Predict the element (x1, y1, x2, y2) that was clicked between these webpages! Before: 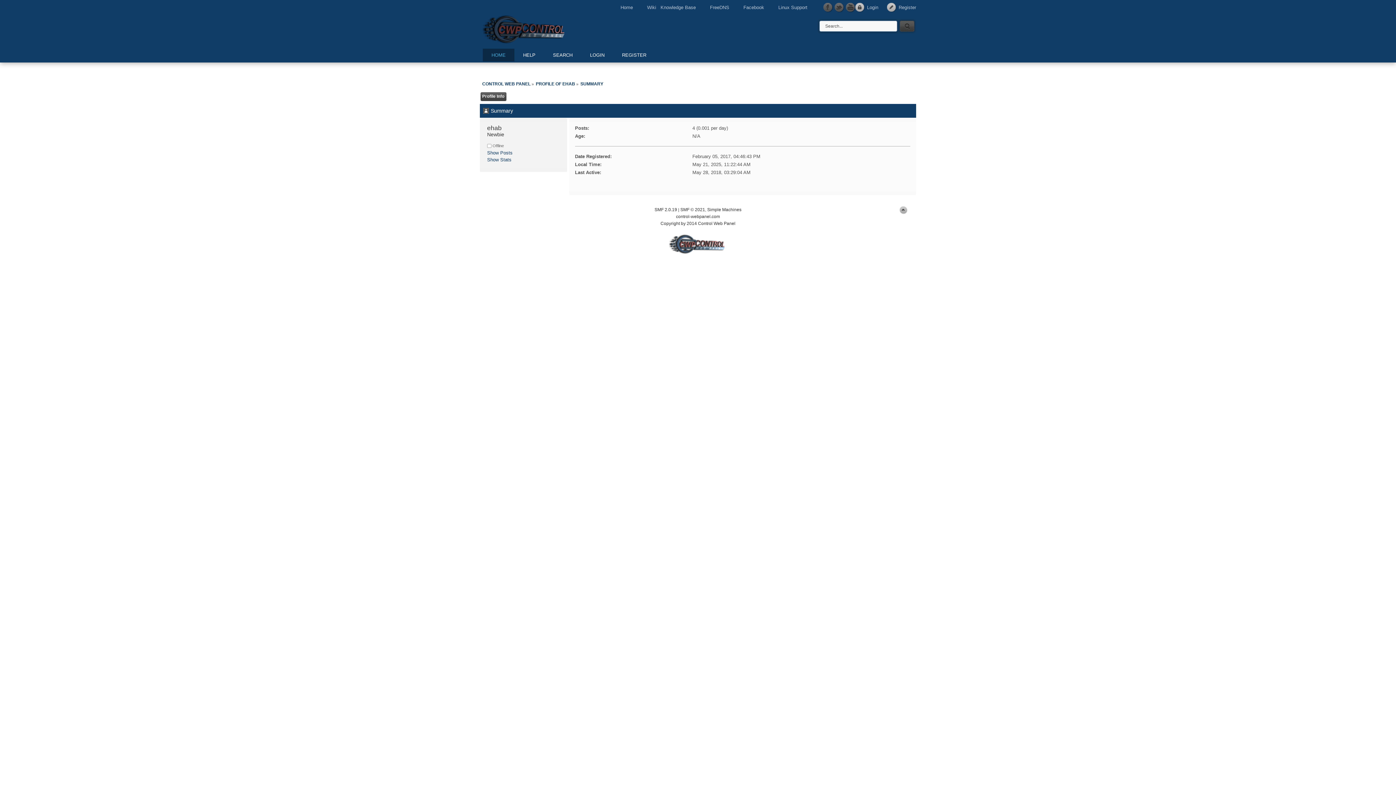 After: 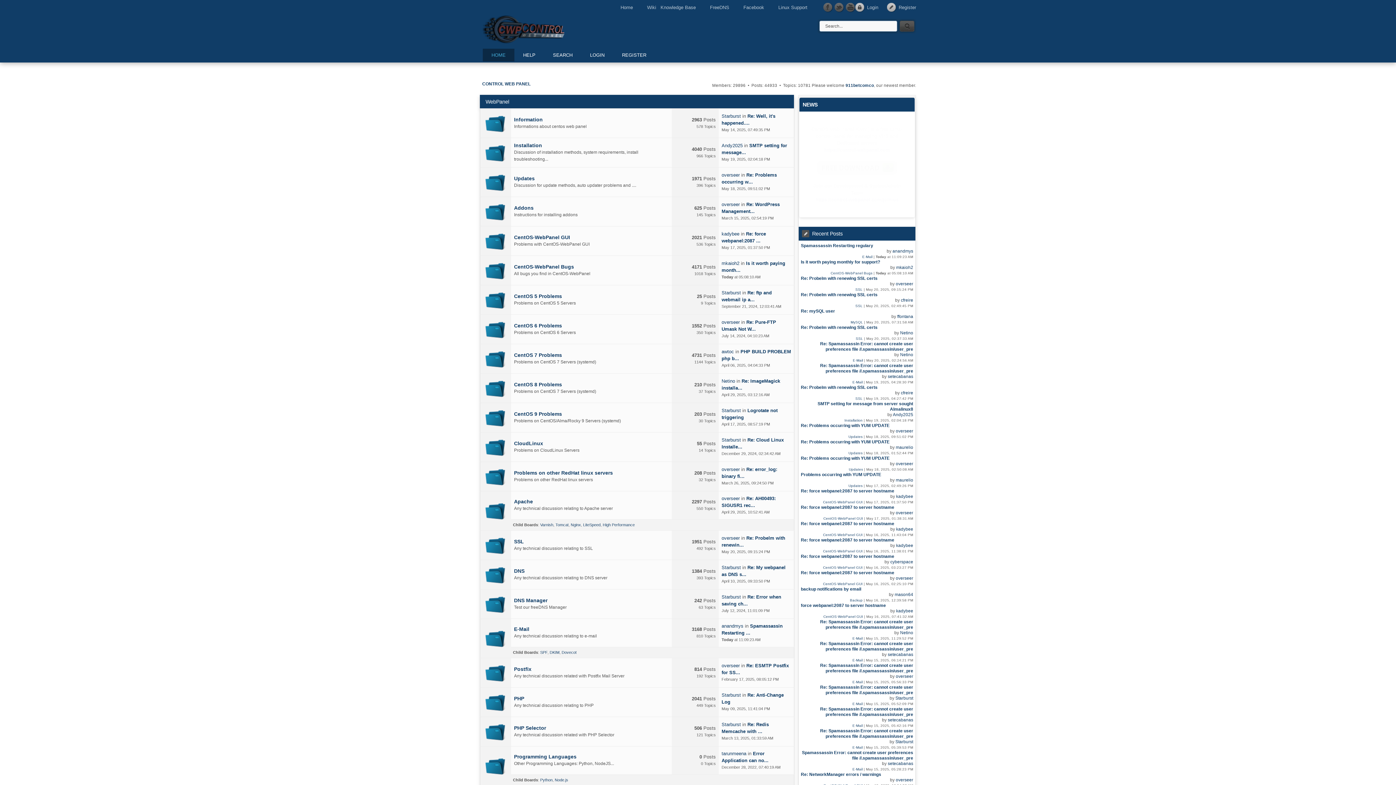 Action: bbox: (480, 10, 600, 45) label: Control Web Panel